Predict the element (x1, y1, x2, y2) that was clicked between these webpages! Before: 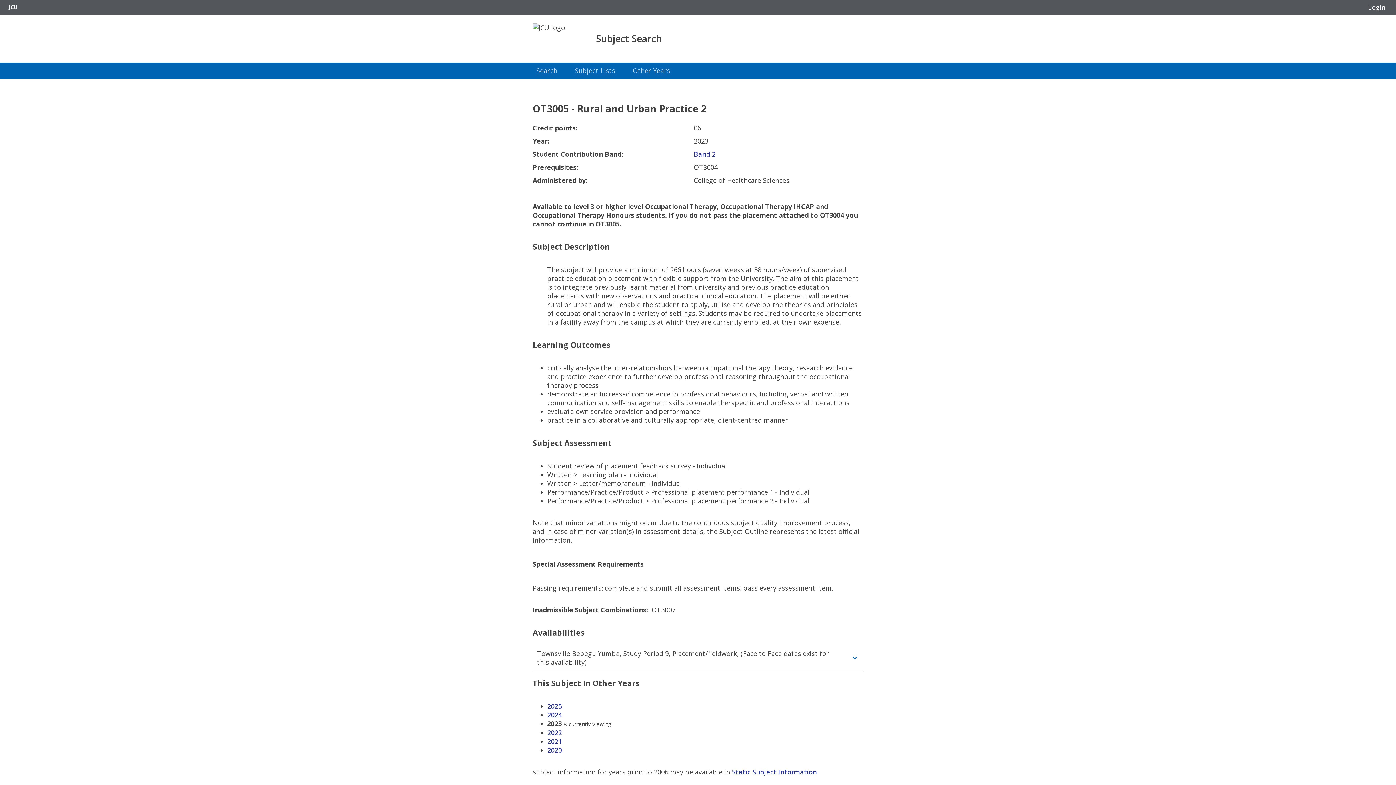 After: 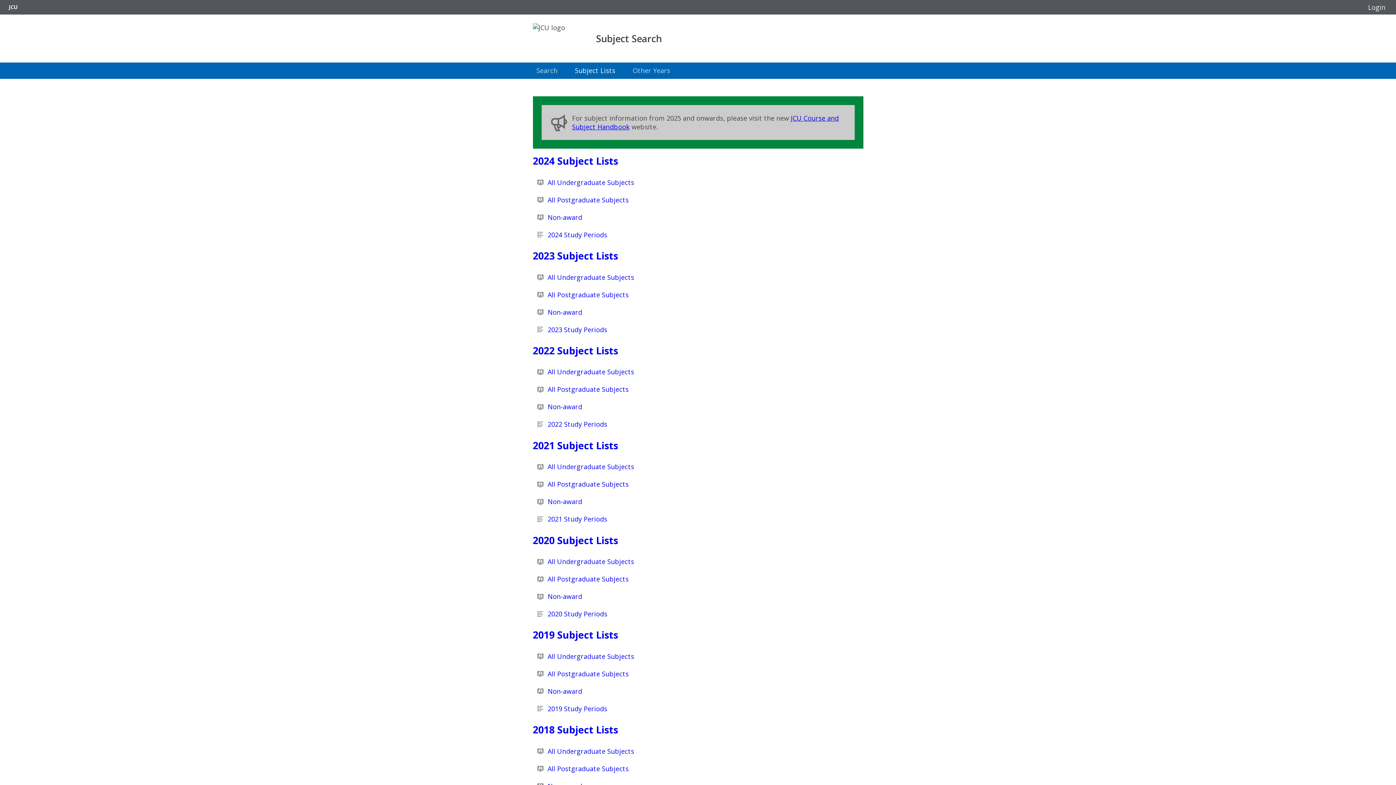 Action: bbox: (568, 62, 622, 78) label: Subject Lists